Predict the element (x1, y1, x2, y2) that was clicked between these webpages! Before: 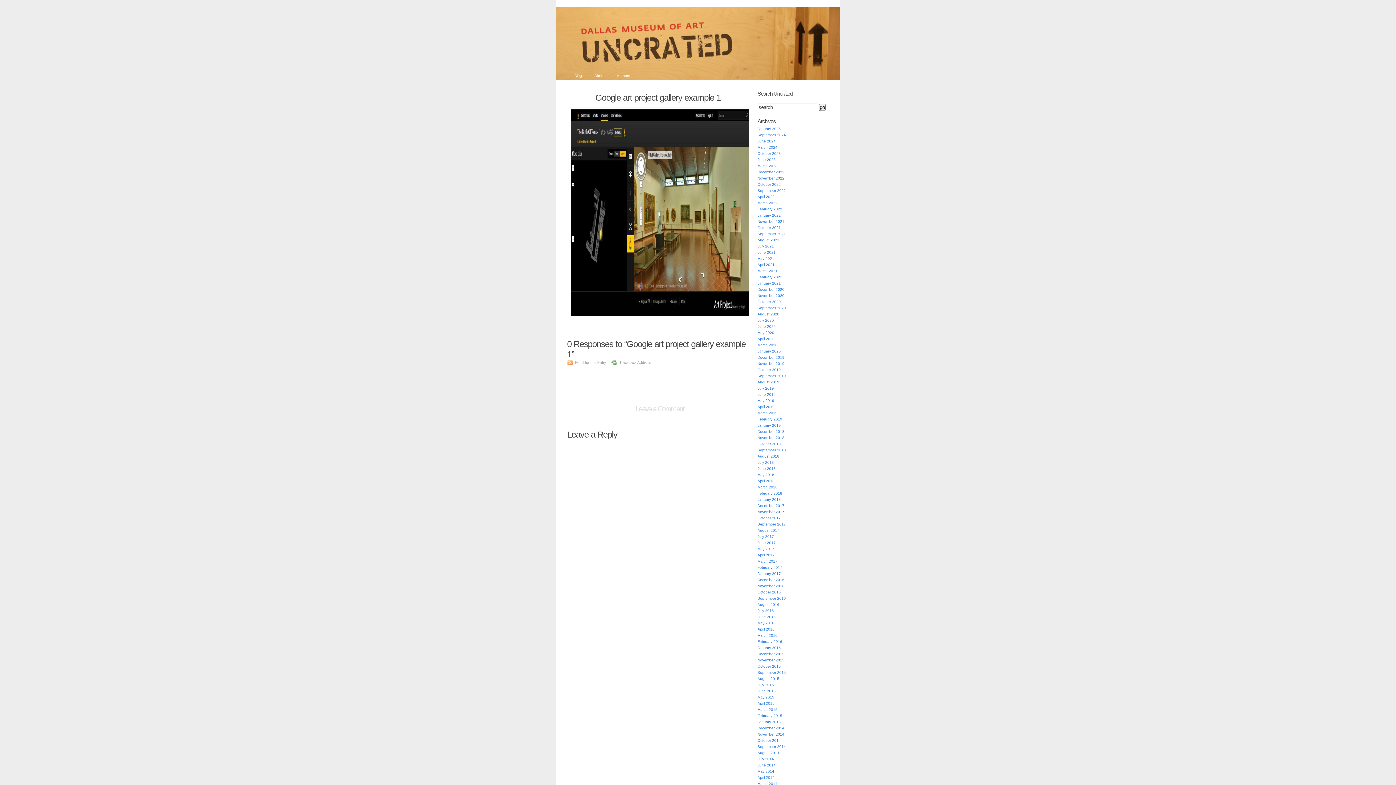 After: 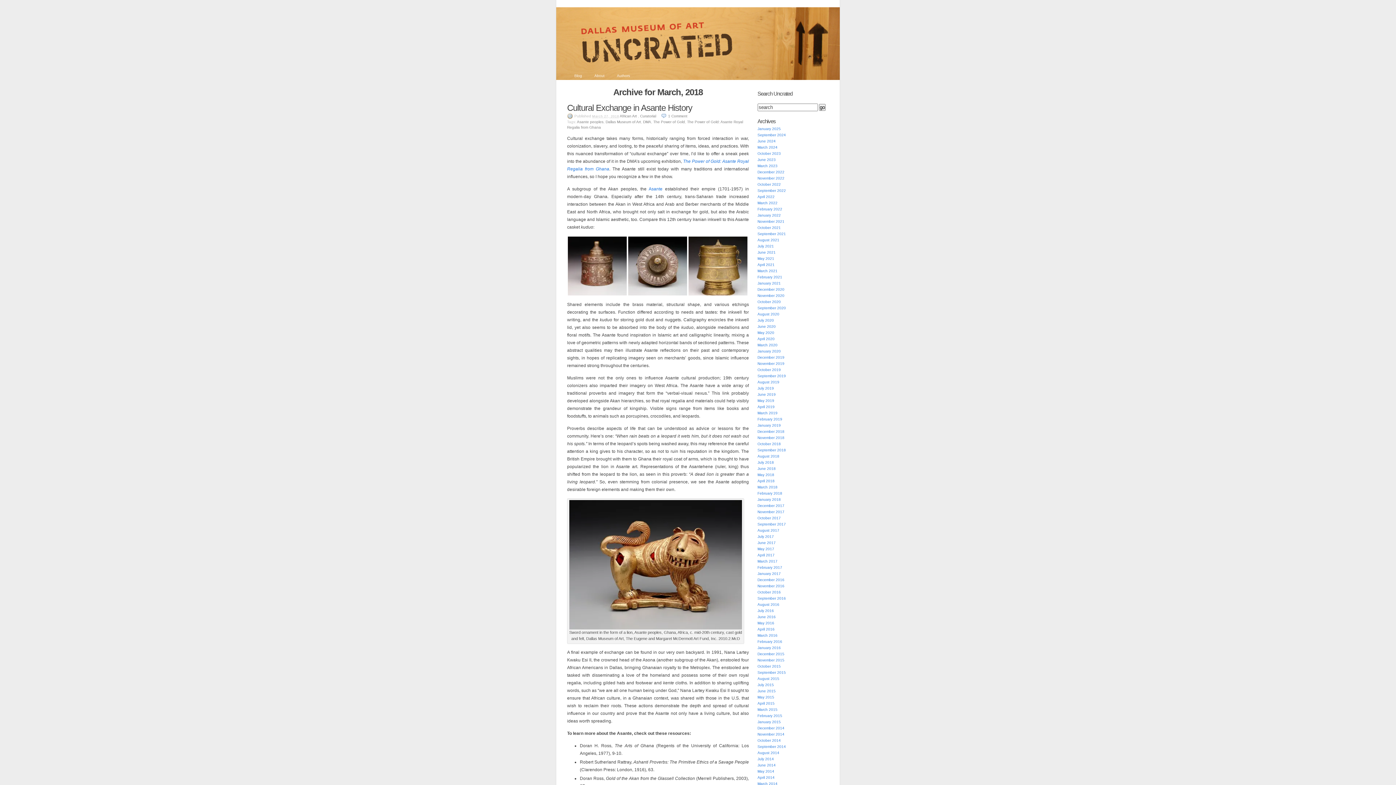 Action: label: March 2018 bbox: (757, 485, 777, 489)